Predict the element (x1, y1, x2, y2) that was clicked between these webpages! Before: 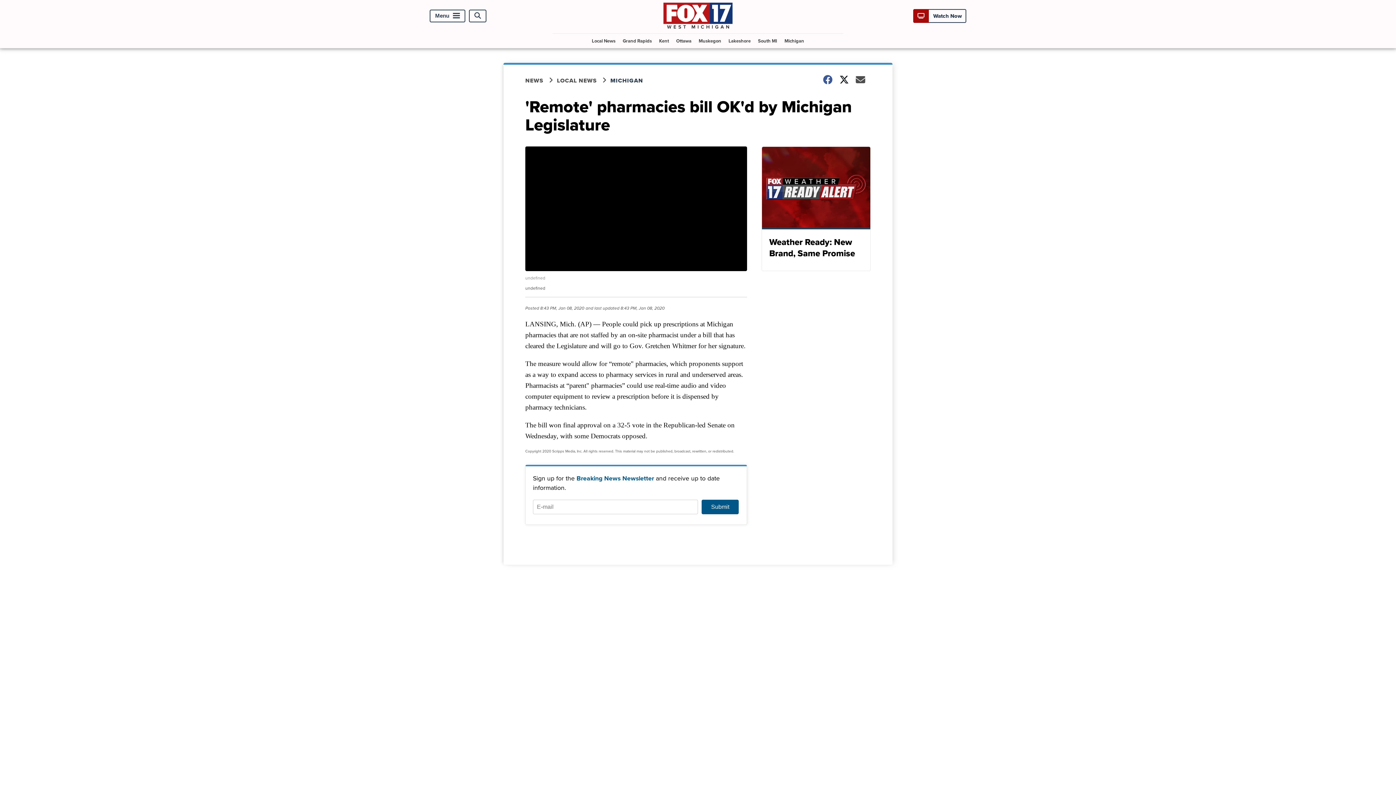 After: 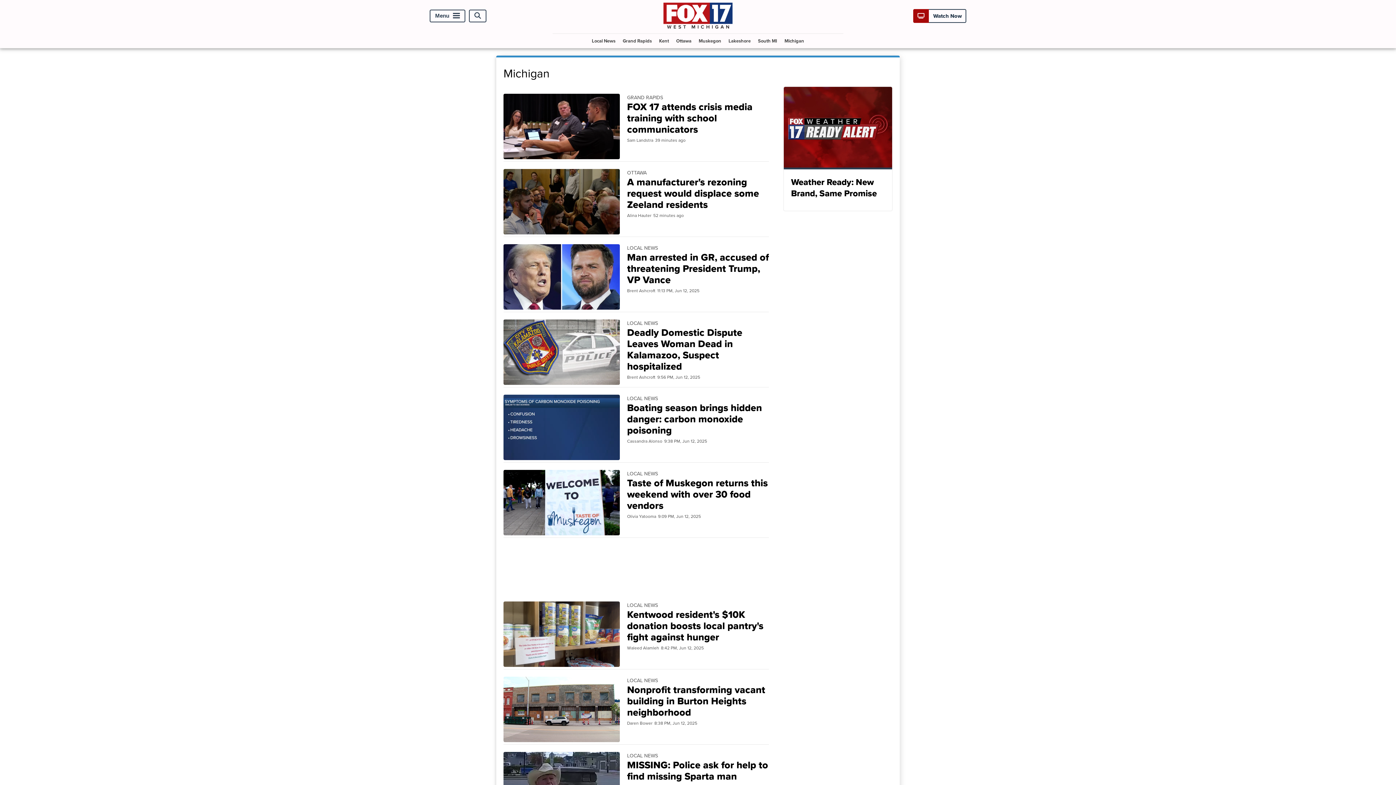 Action: label: MICHIGAN bbox: (610, 76, 652, 84)